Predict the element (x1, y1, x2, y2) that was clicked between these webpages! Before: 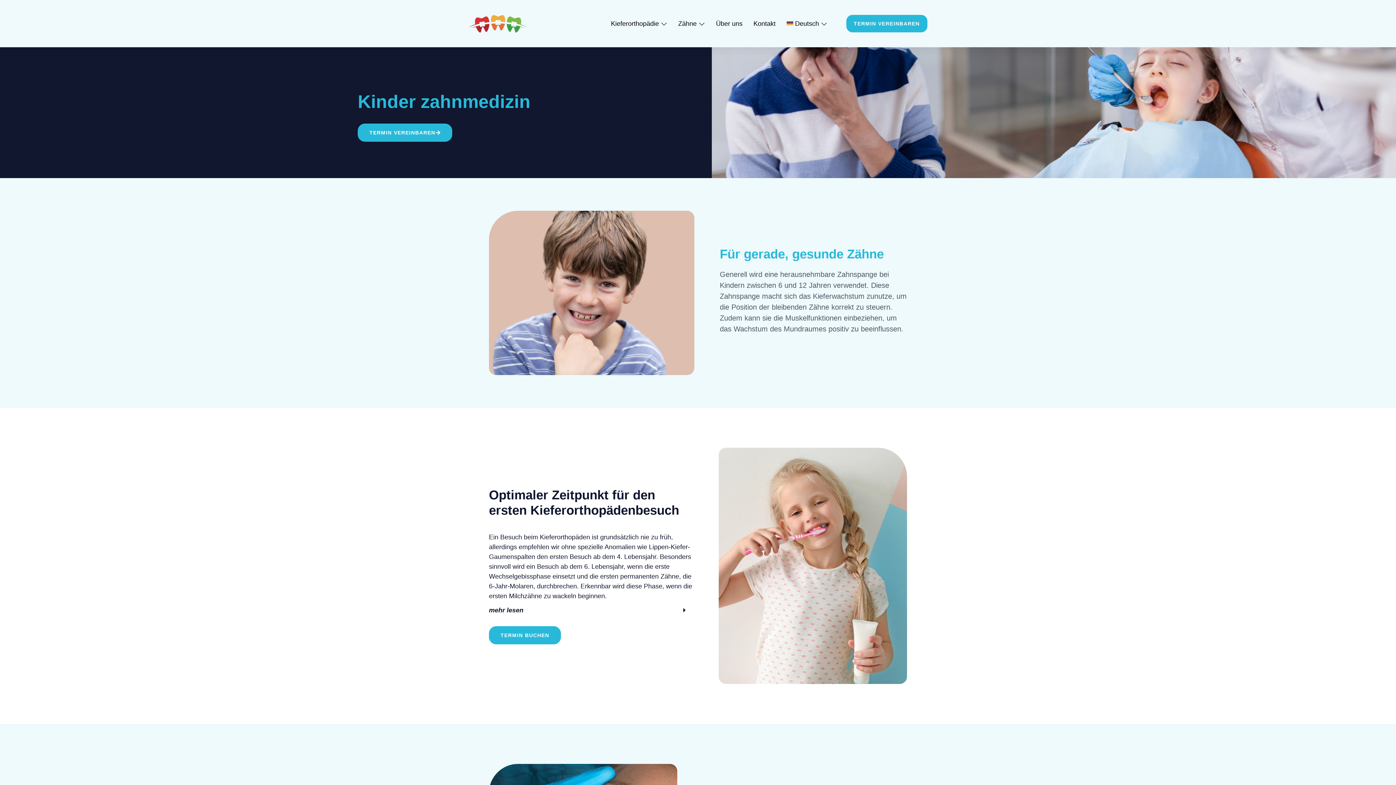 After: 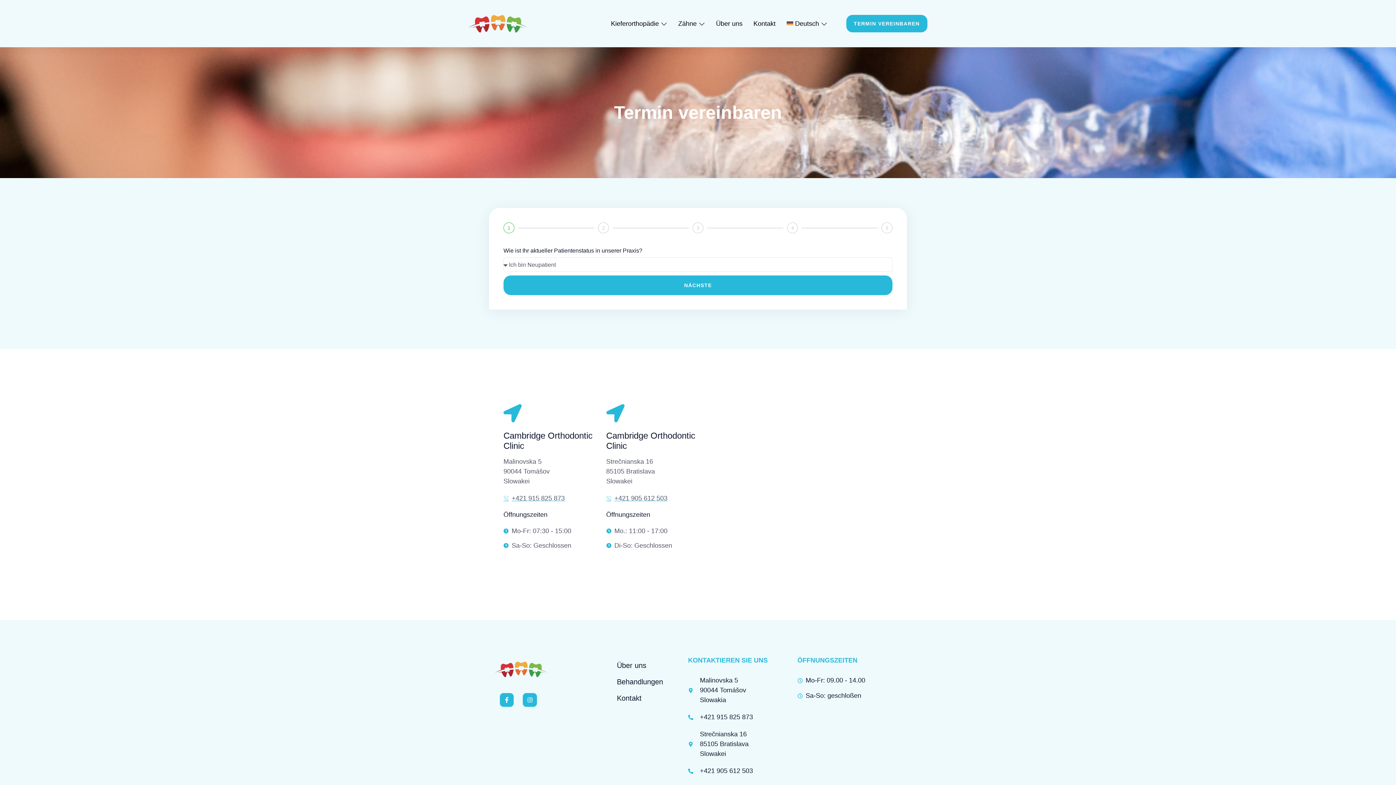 Action: bbox: (489, 626, 561, 644) label: TERMIN BUCHEN